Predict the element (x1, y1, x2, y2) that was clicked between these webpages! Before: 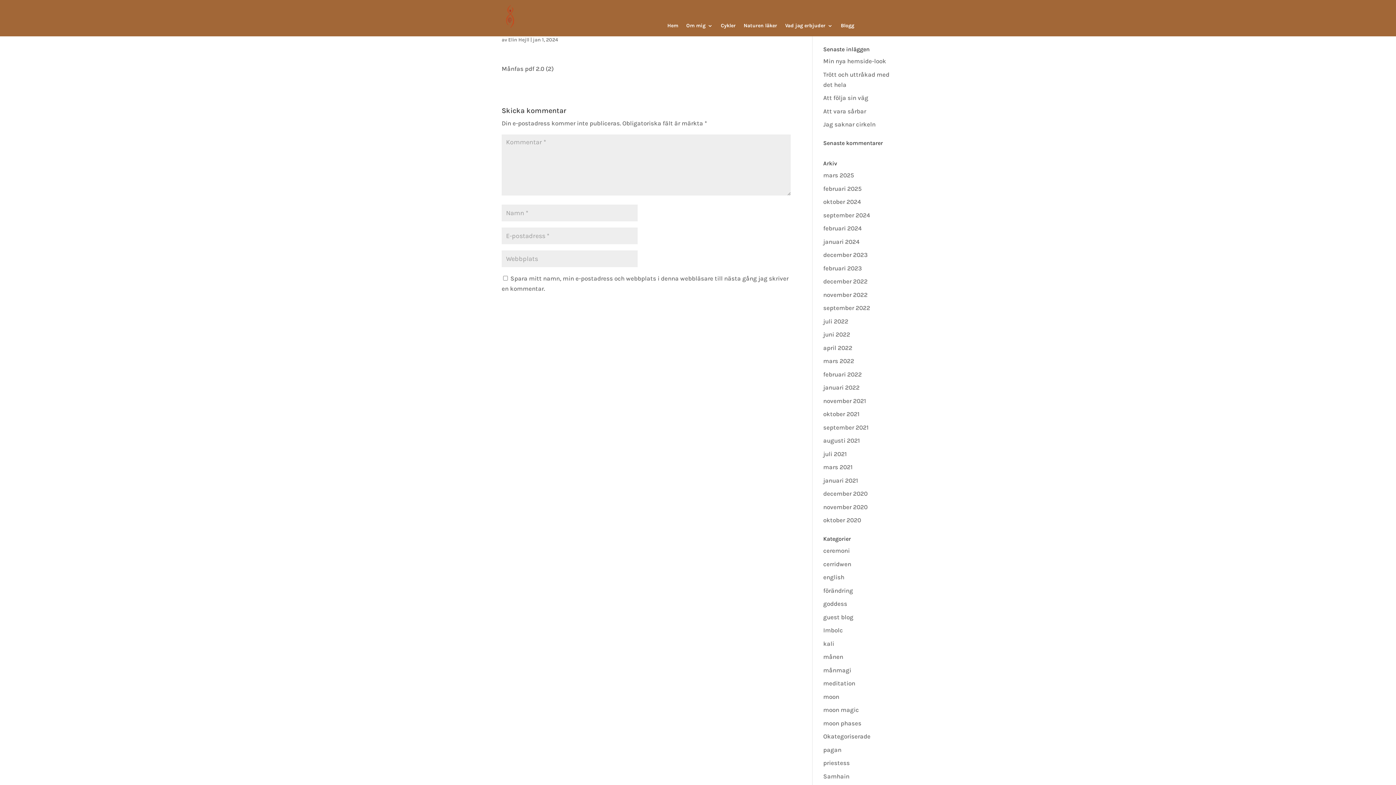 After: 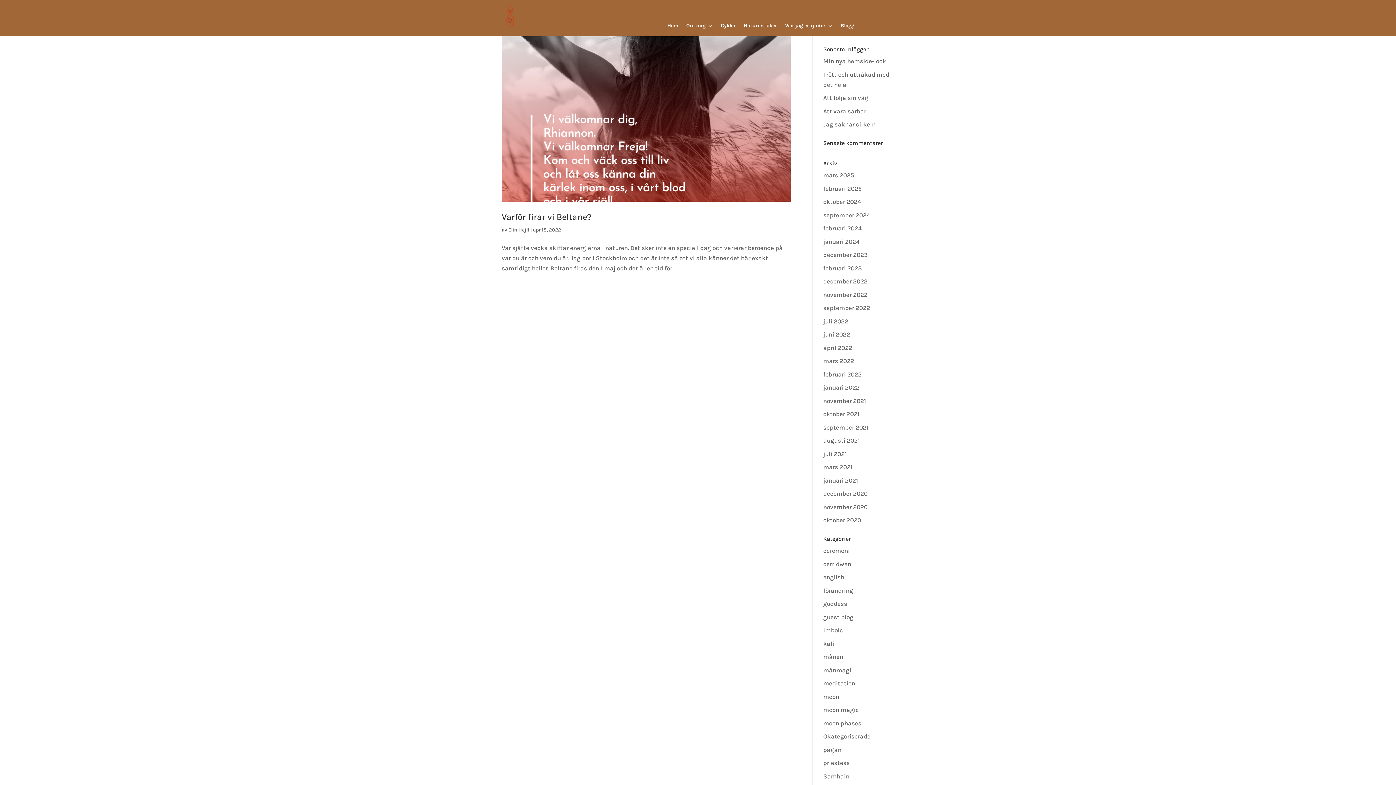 Action: label: april 2022 bbox: (823, 344, 852, 351)